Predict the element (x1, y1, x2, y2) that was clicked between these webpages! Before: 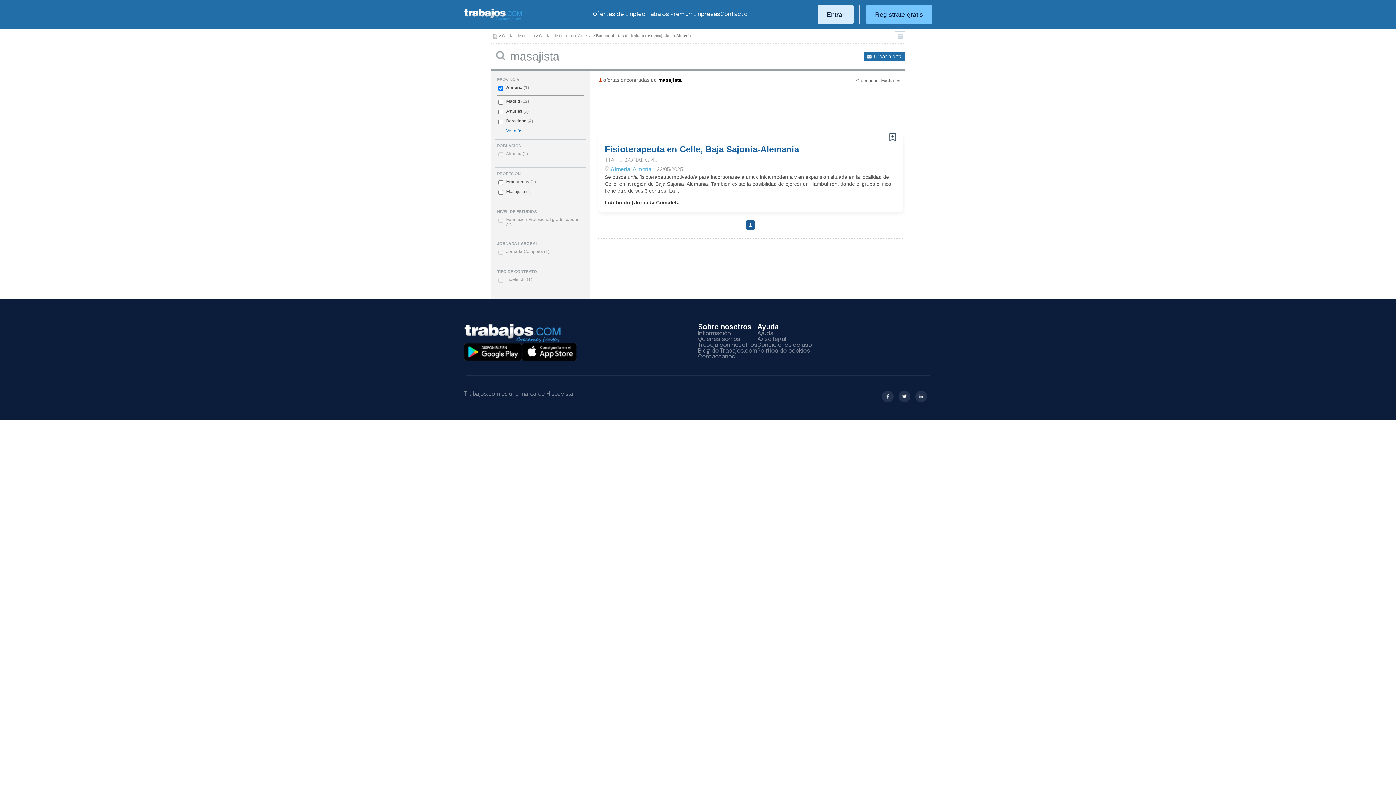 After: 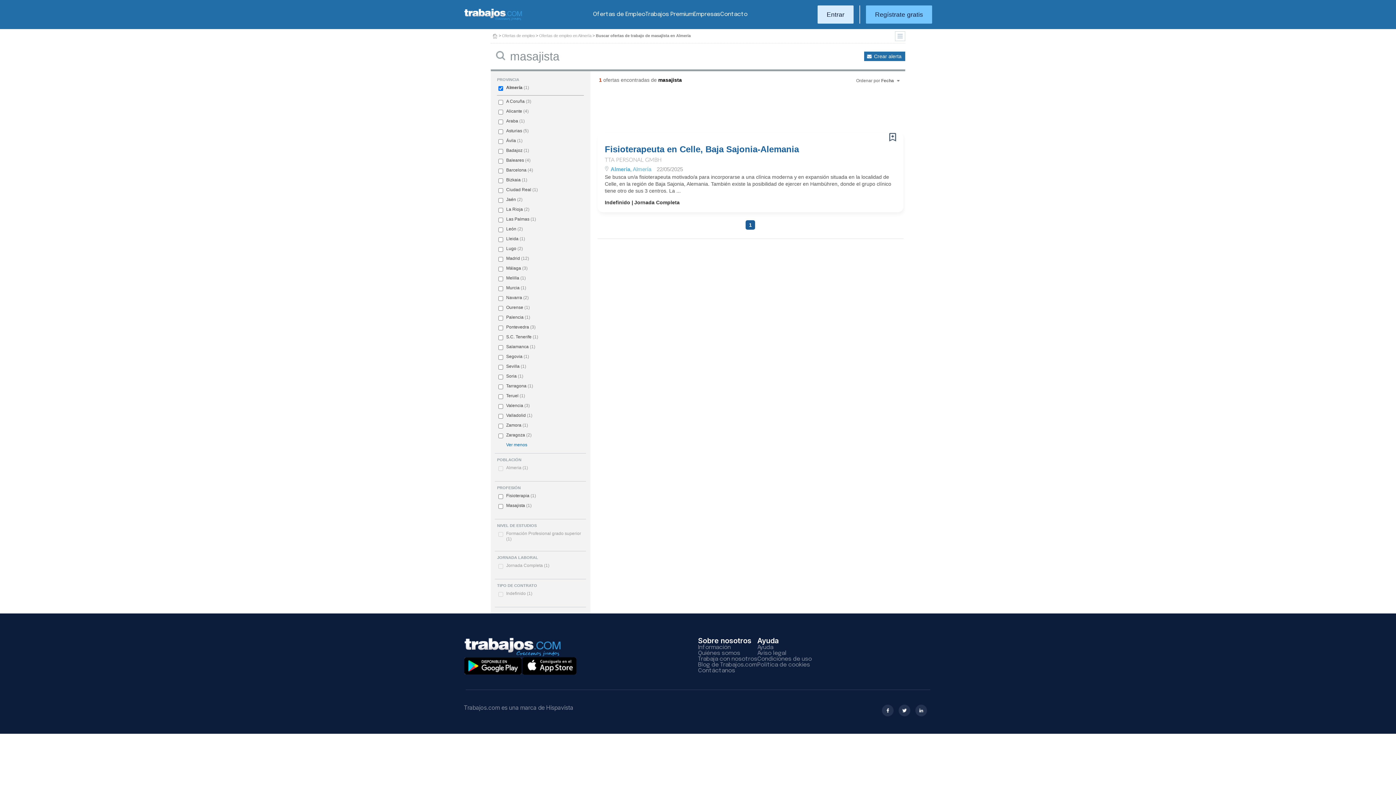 Action: label: Ver más bbox: (506, 128, 522, 133)